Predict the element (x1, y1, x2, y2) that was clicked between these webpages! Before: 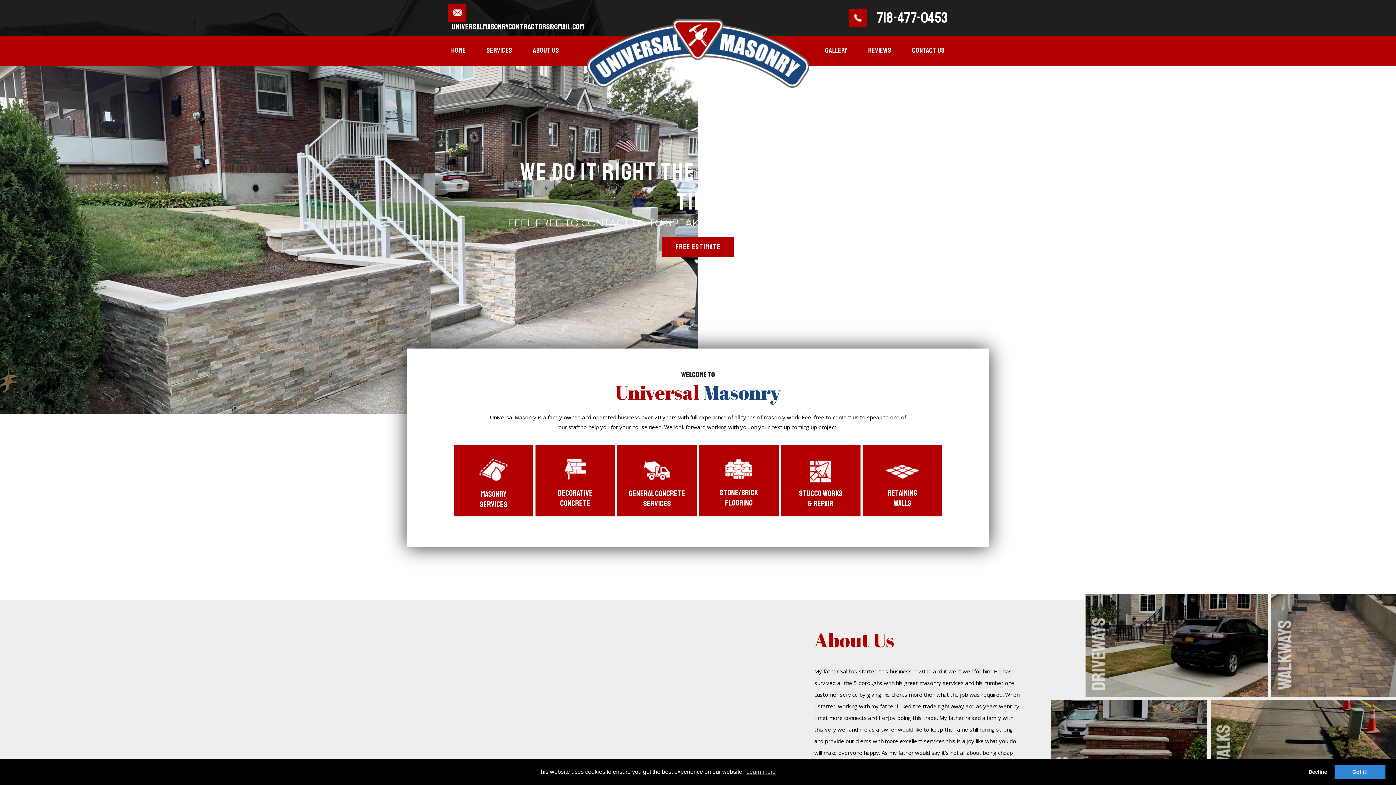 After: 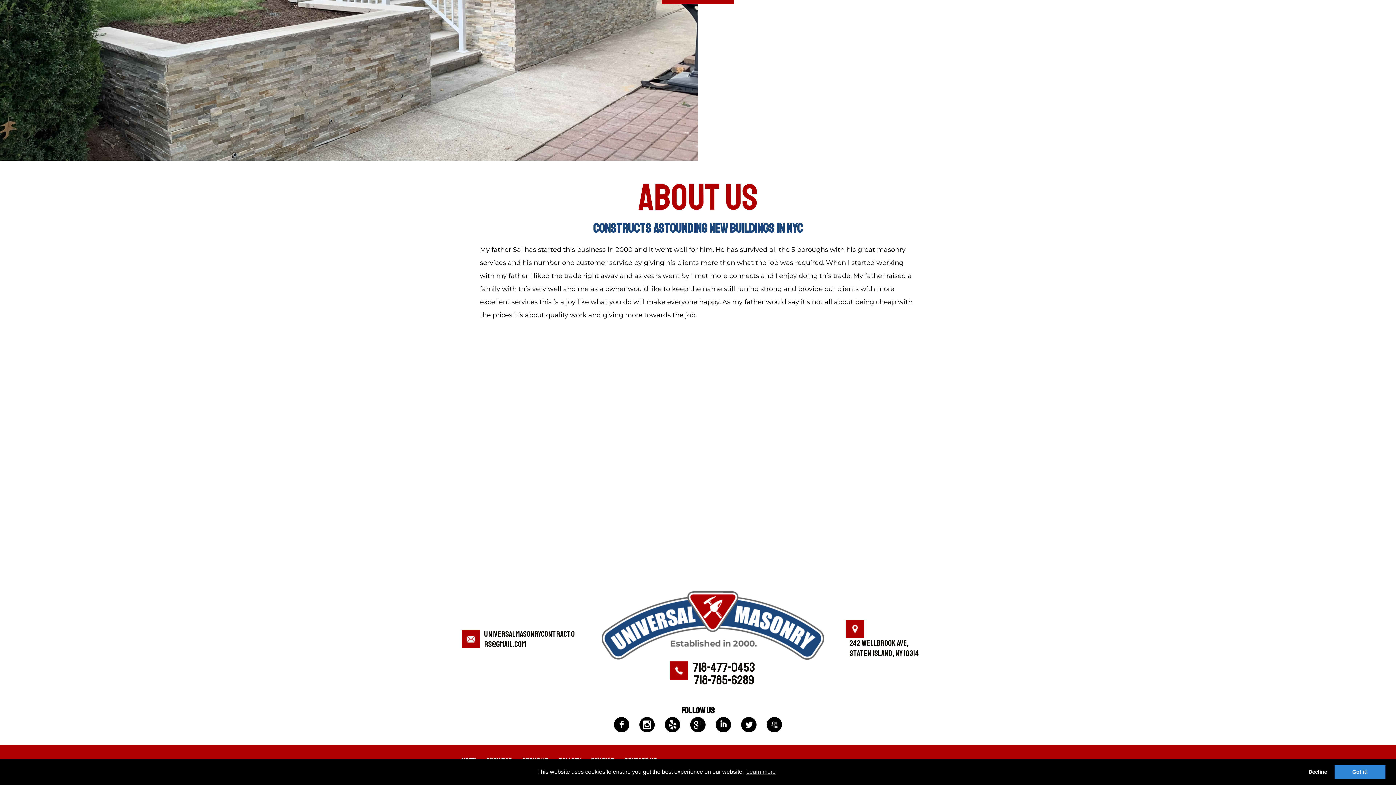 Action: bbox: (533, 45, 559, 54) label: ABOUT US